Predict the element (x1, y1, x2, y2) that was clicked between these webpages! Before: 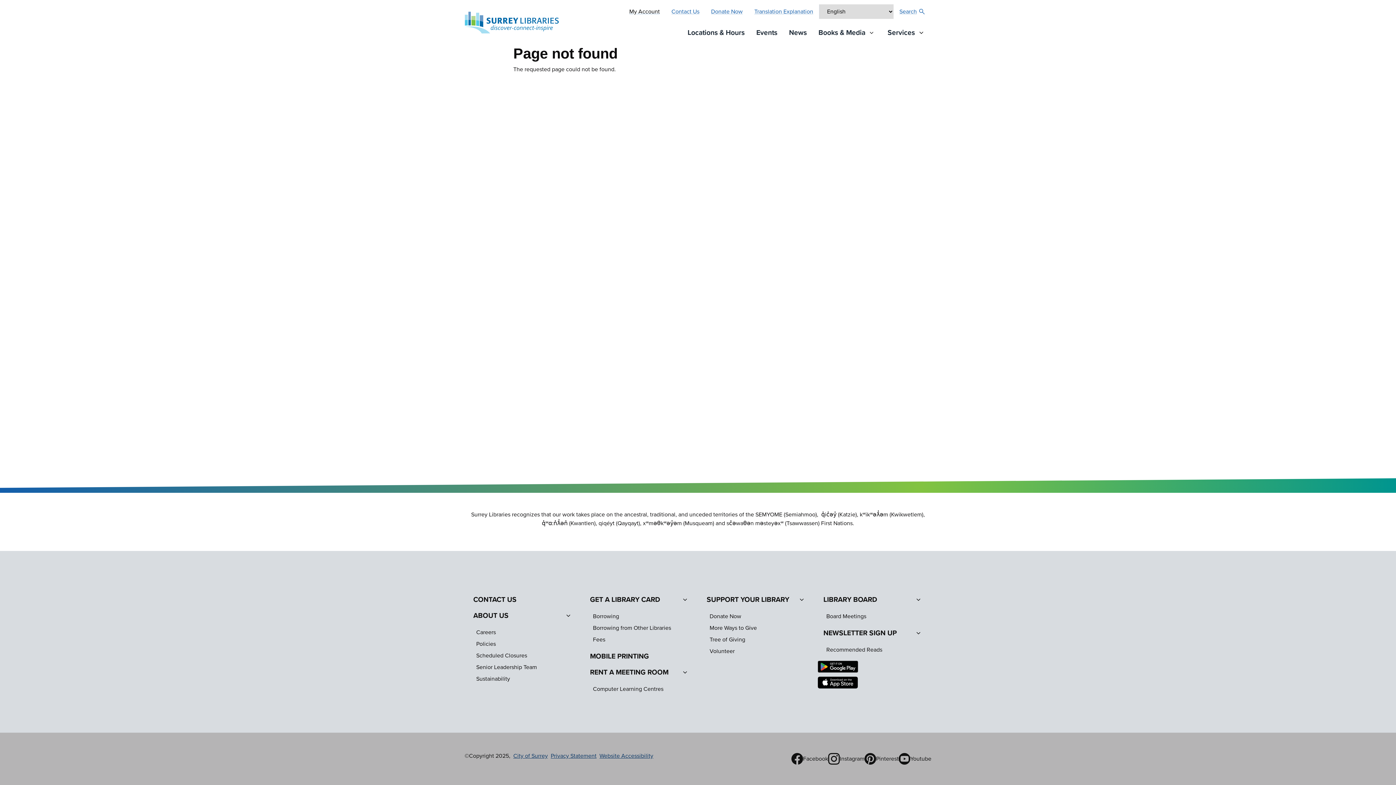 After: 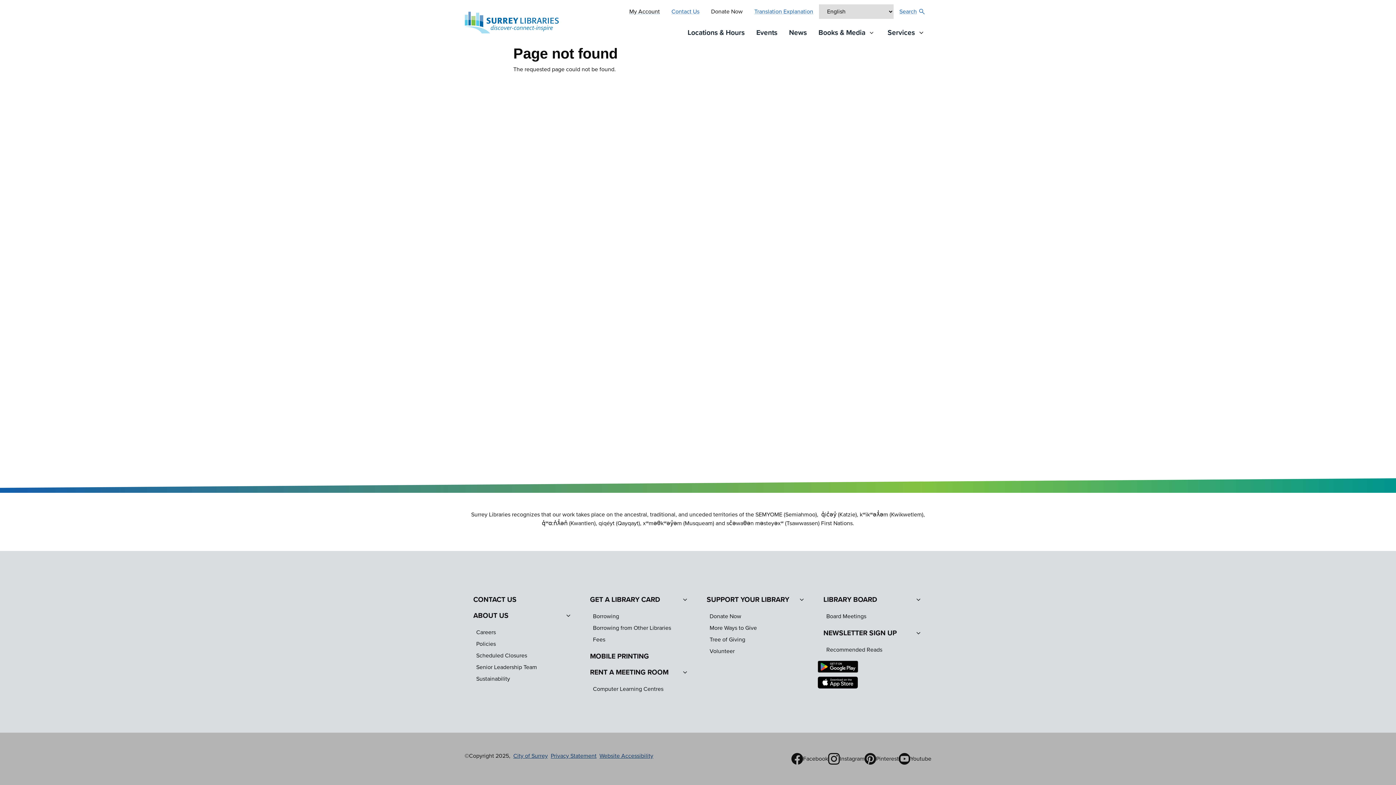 Action: label: Donate Now bbox: (705, 4, 748, 18)